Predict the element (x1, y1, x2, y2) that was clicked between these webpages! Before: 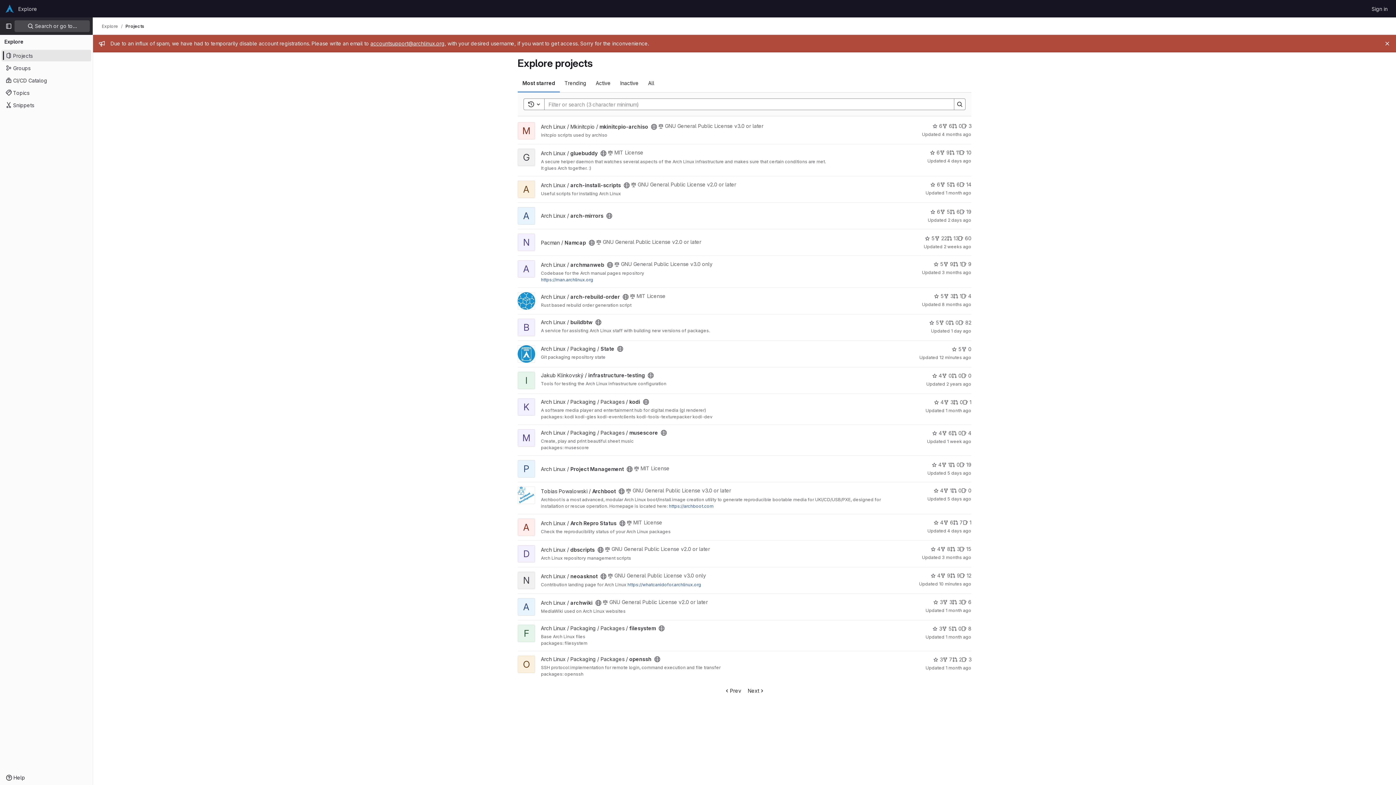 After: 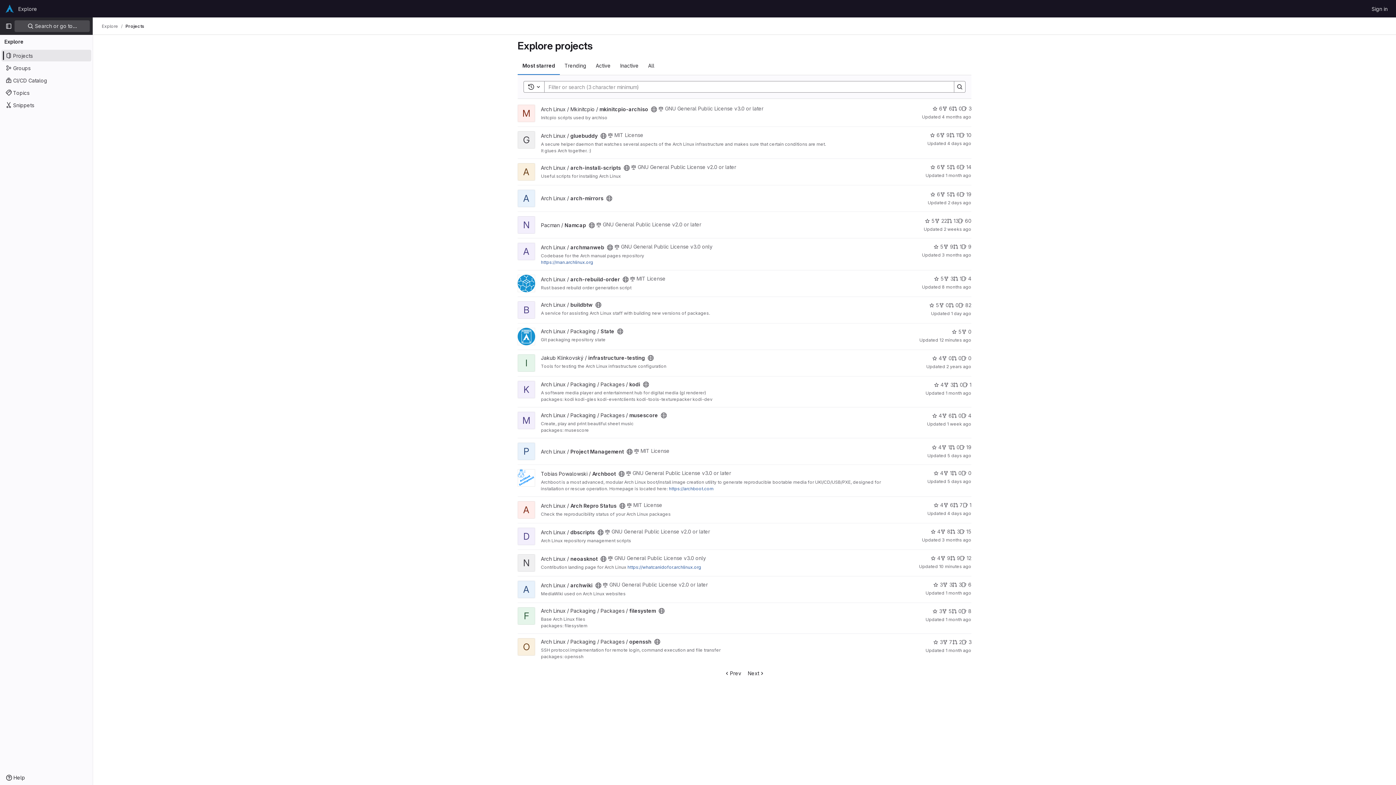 Action: bbox: (1383, 39, 1392, 48) label: Close